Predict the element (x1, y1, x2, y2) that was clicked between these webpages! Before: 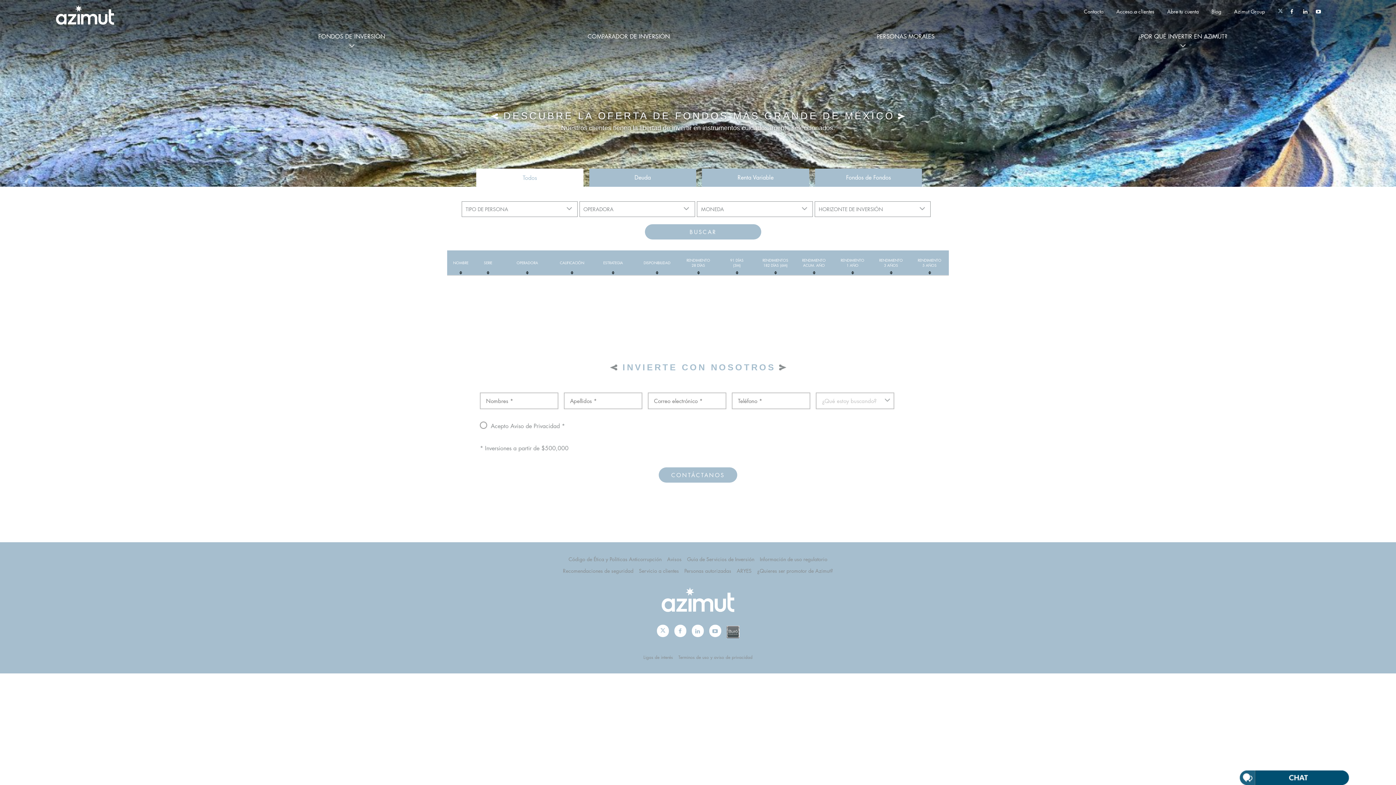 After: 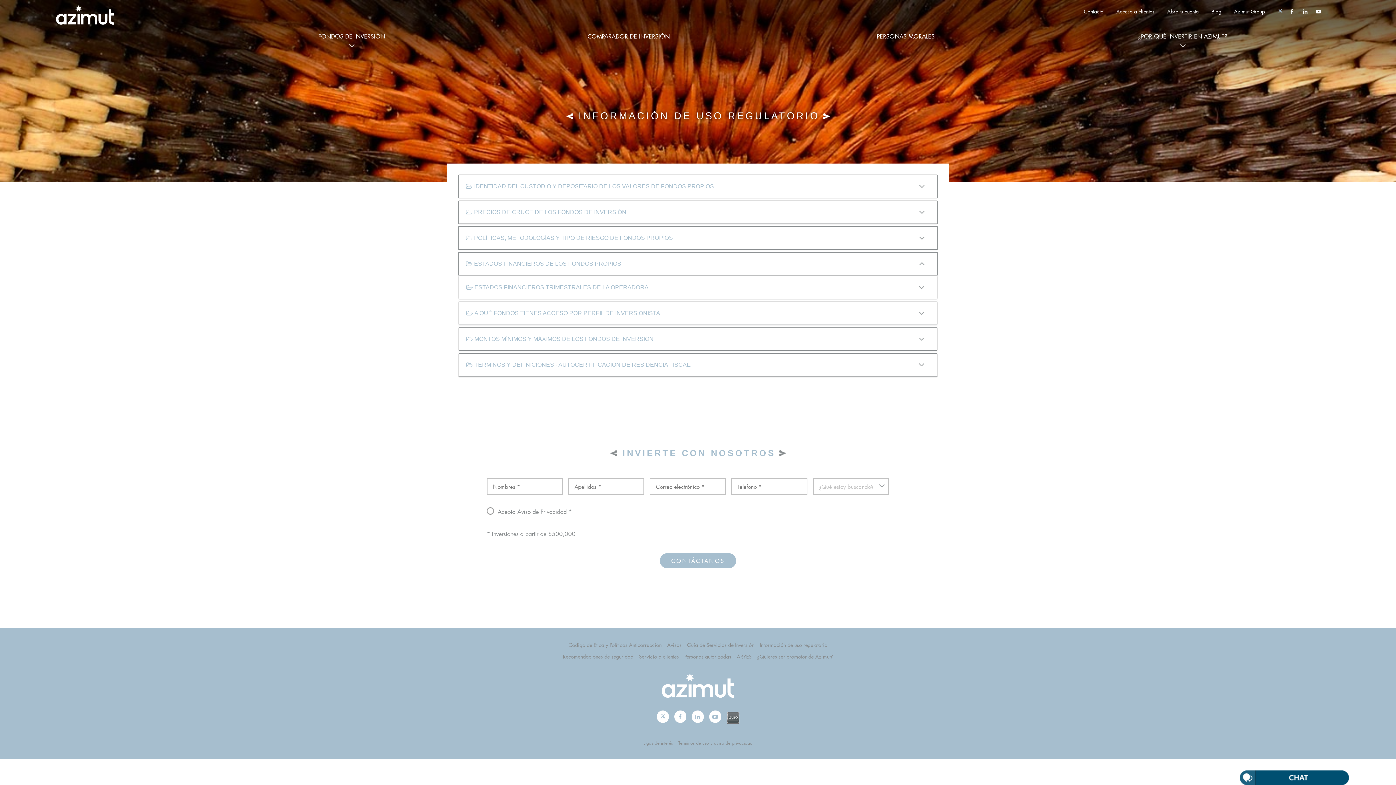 Action: bbox: (760, 555, 827, 562) label: Información de uso regulatorio